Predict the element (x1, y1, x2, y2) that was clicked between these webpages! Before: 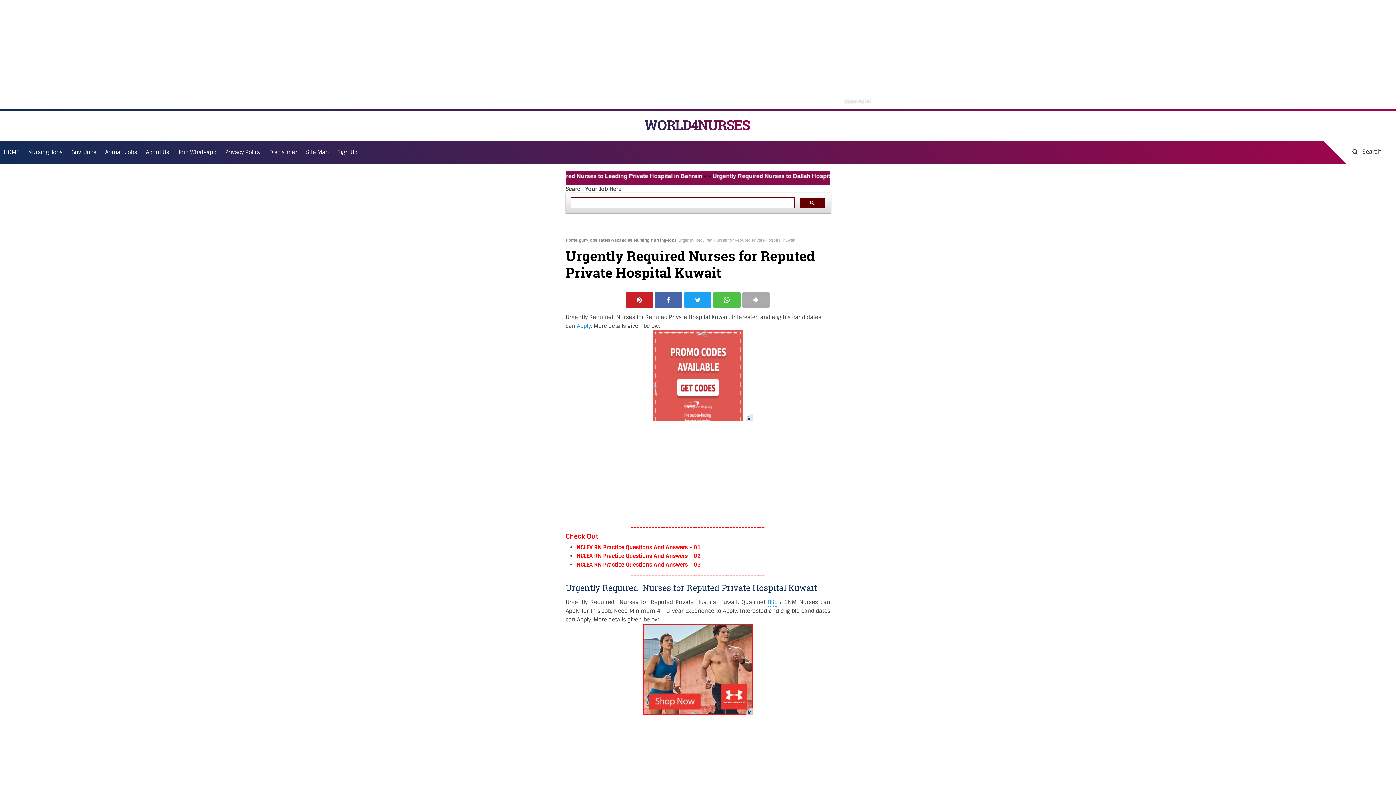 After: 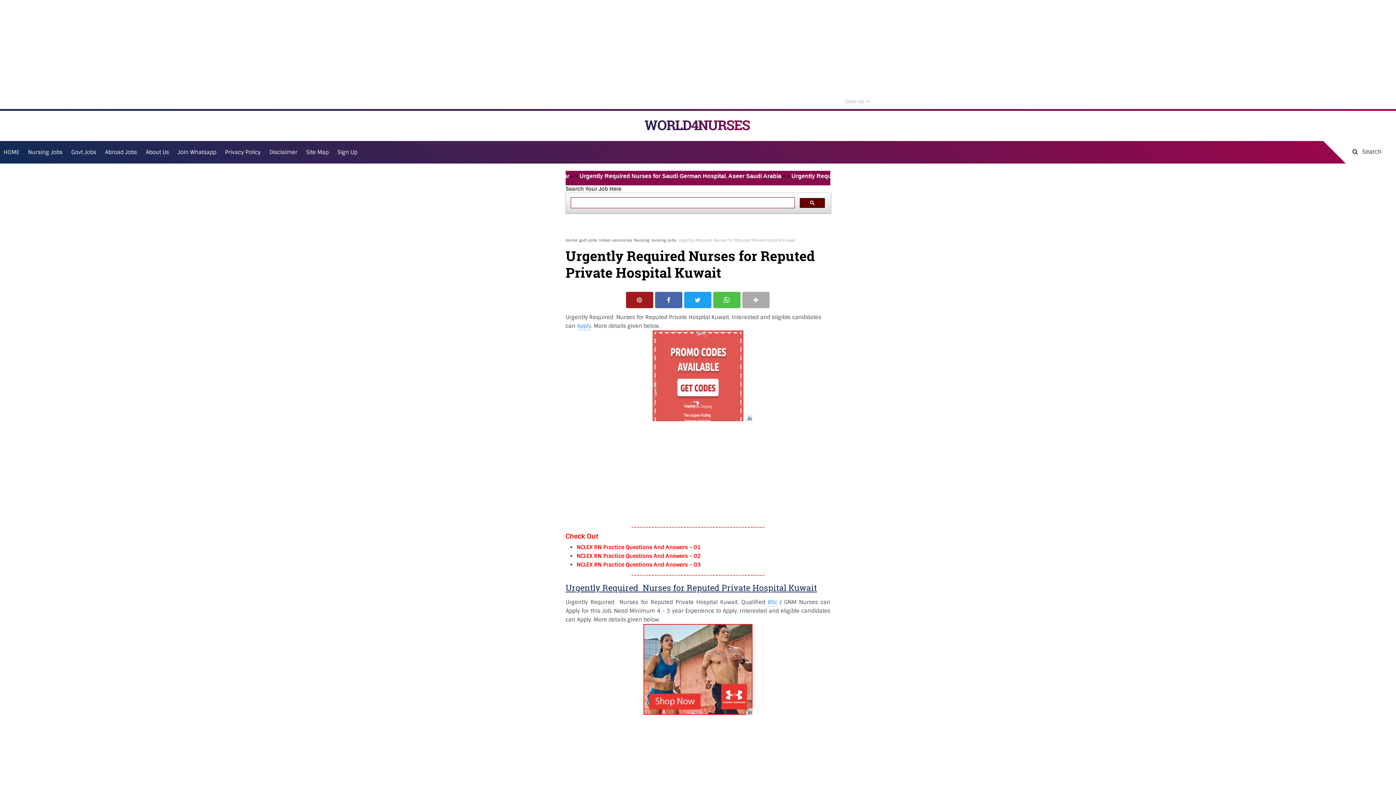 Action: bbox: (626, 292, 653, 308)